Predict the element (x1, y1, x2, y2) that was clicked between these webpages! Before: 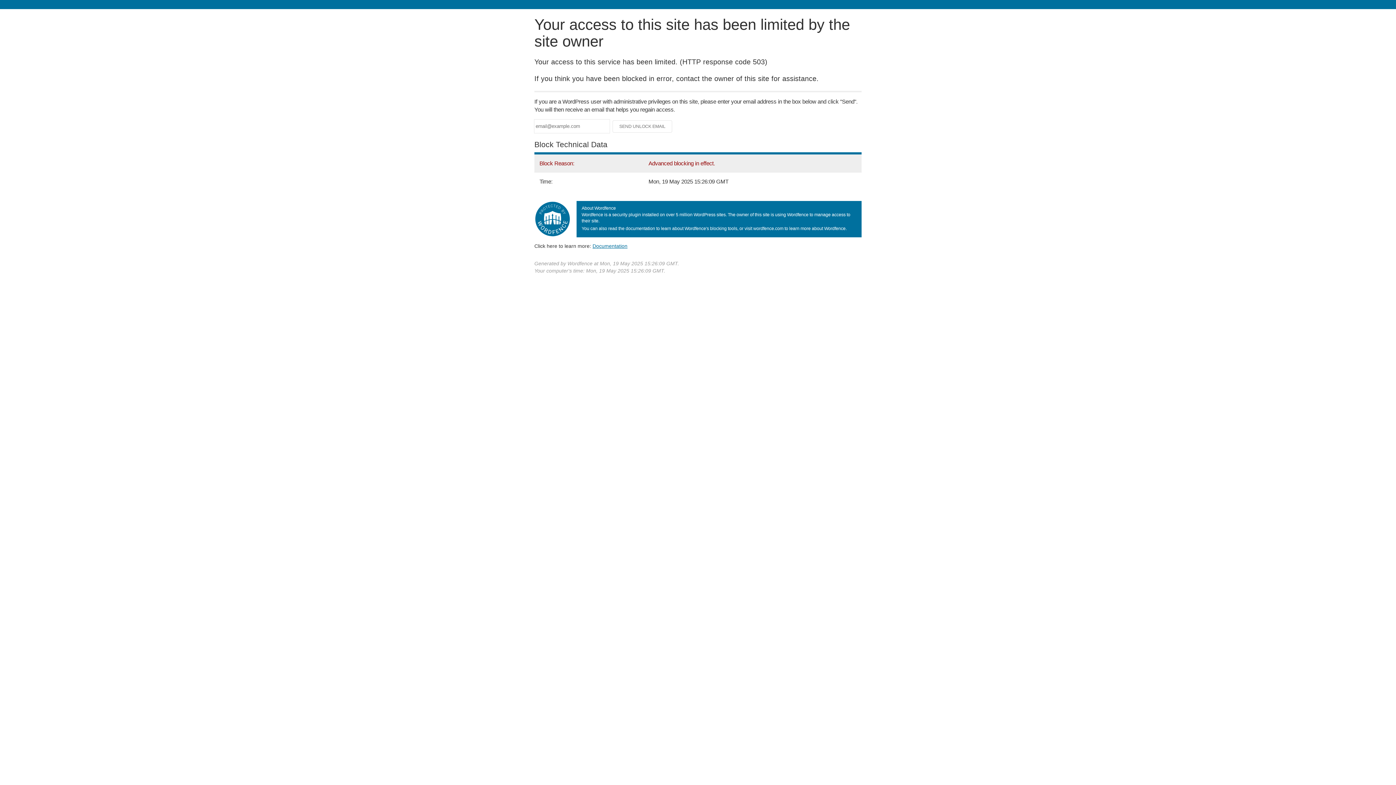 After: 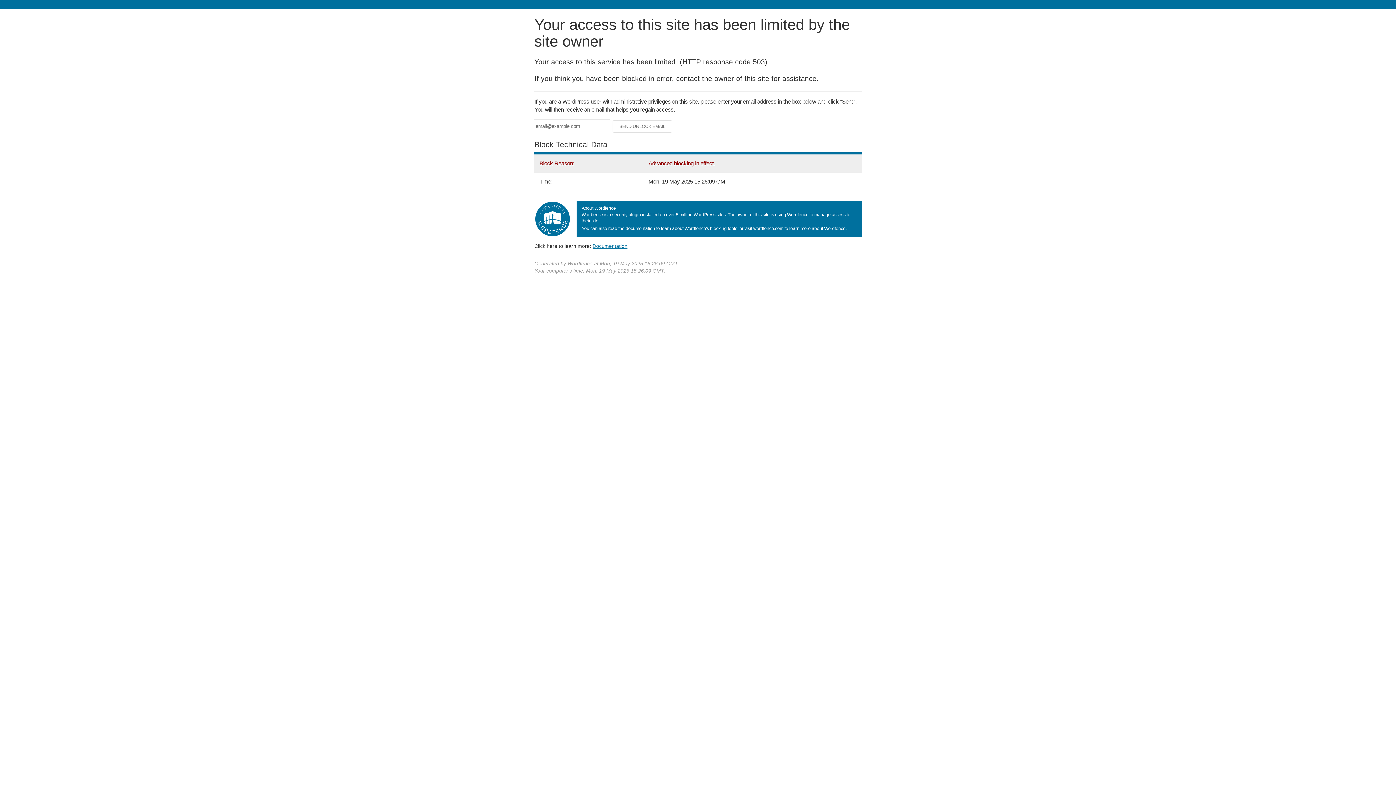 Action: label: Documentation bbox: (592, 243, 627, 248)